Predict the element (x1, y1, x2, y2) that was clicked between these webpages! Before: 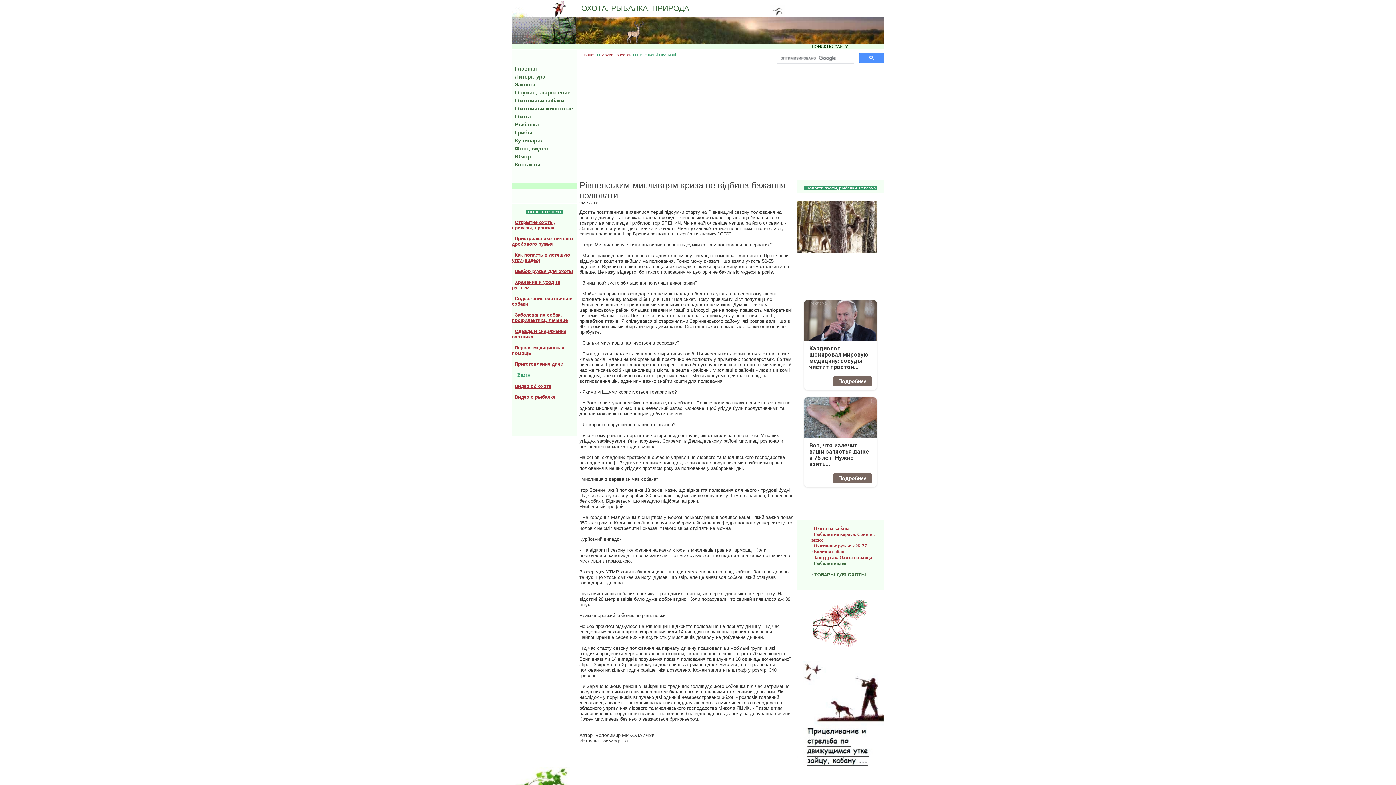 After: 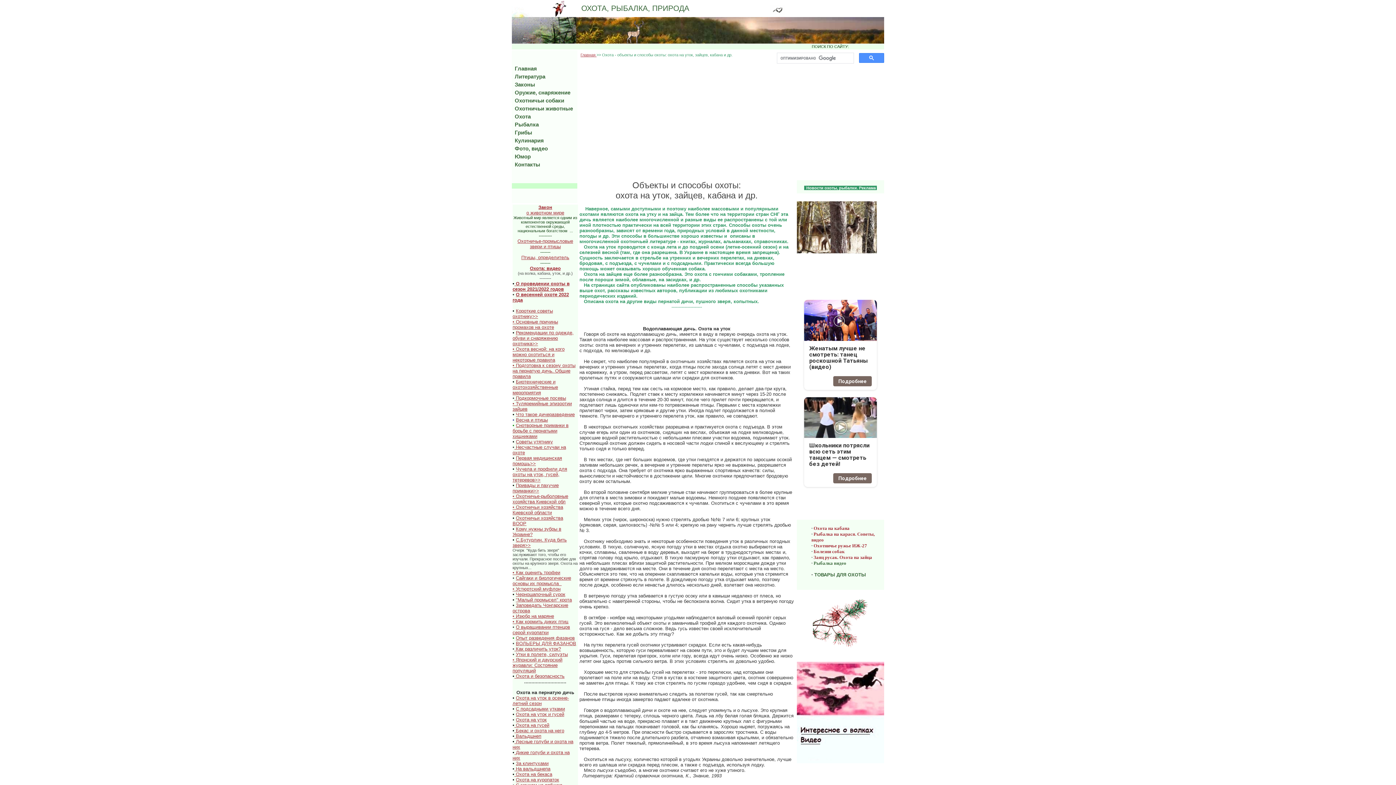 Action: label:   Охота bbox: (512, 113, 530, 119)